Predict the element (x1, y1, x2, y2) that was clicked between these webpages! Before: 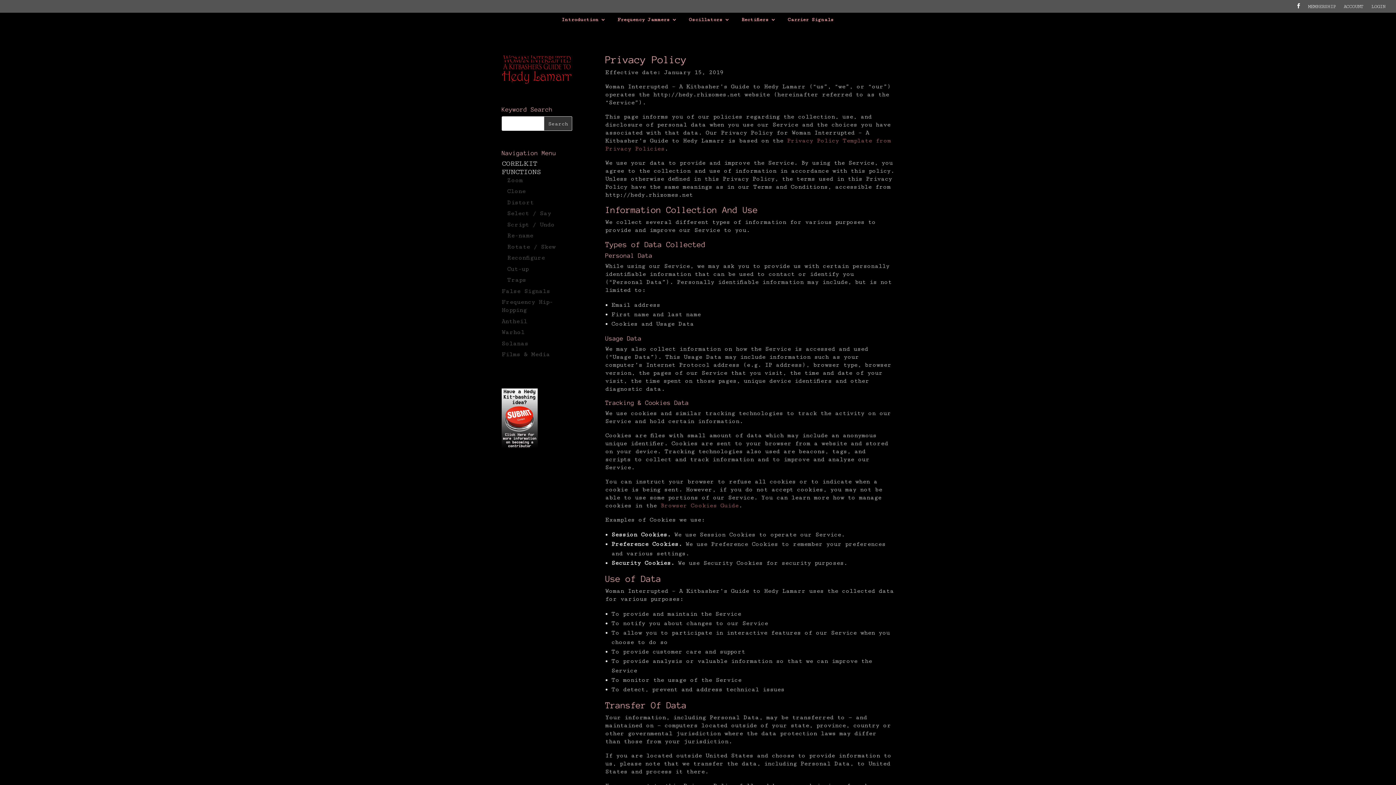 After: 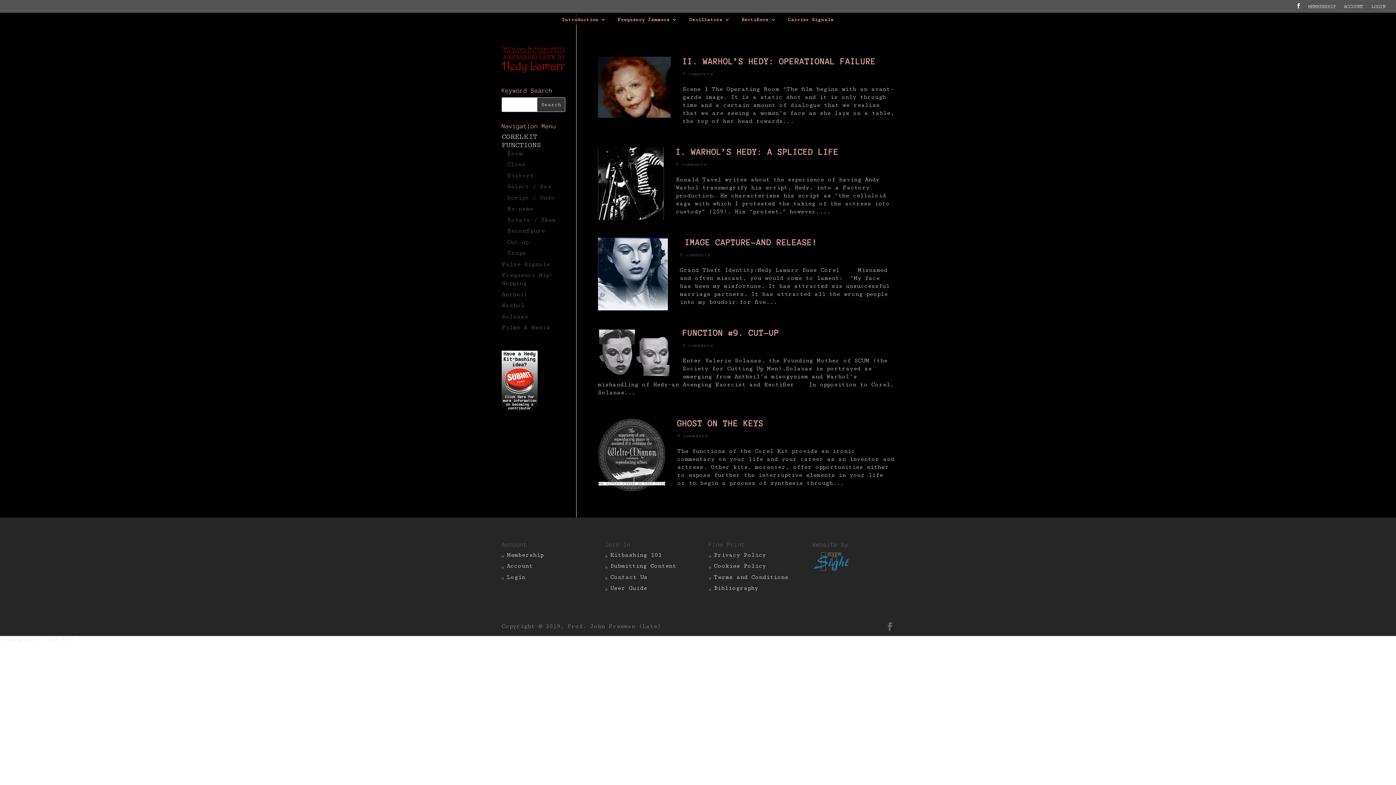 Action: bbox: (507, 265, 528, 272) label: Cut-up